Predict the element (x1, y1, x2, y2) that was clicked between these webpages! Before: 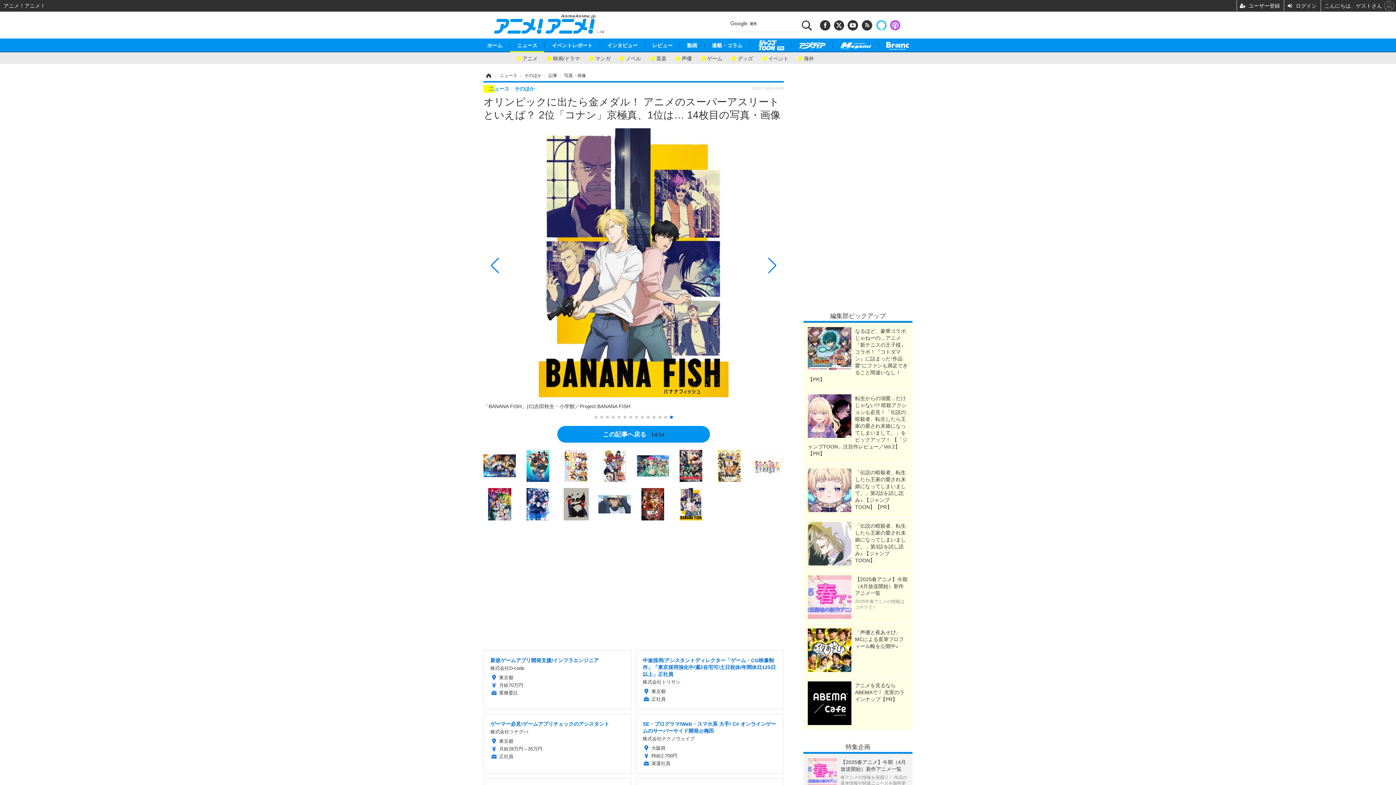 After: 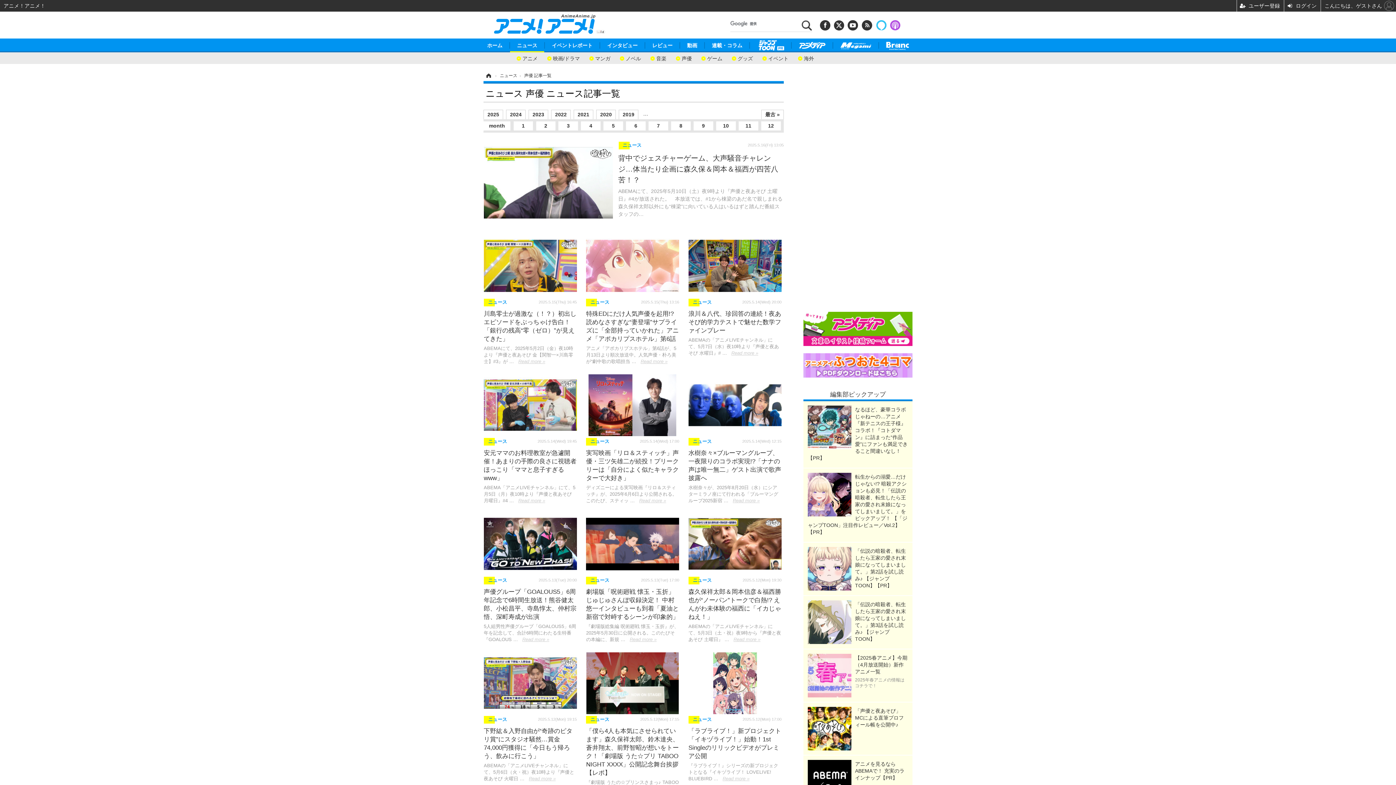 Action: label: 声優 bbox: (673, 53, 694, 60)